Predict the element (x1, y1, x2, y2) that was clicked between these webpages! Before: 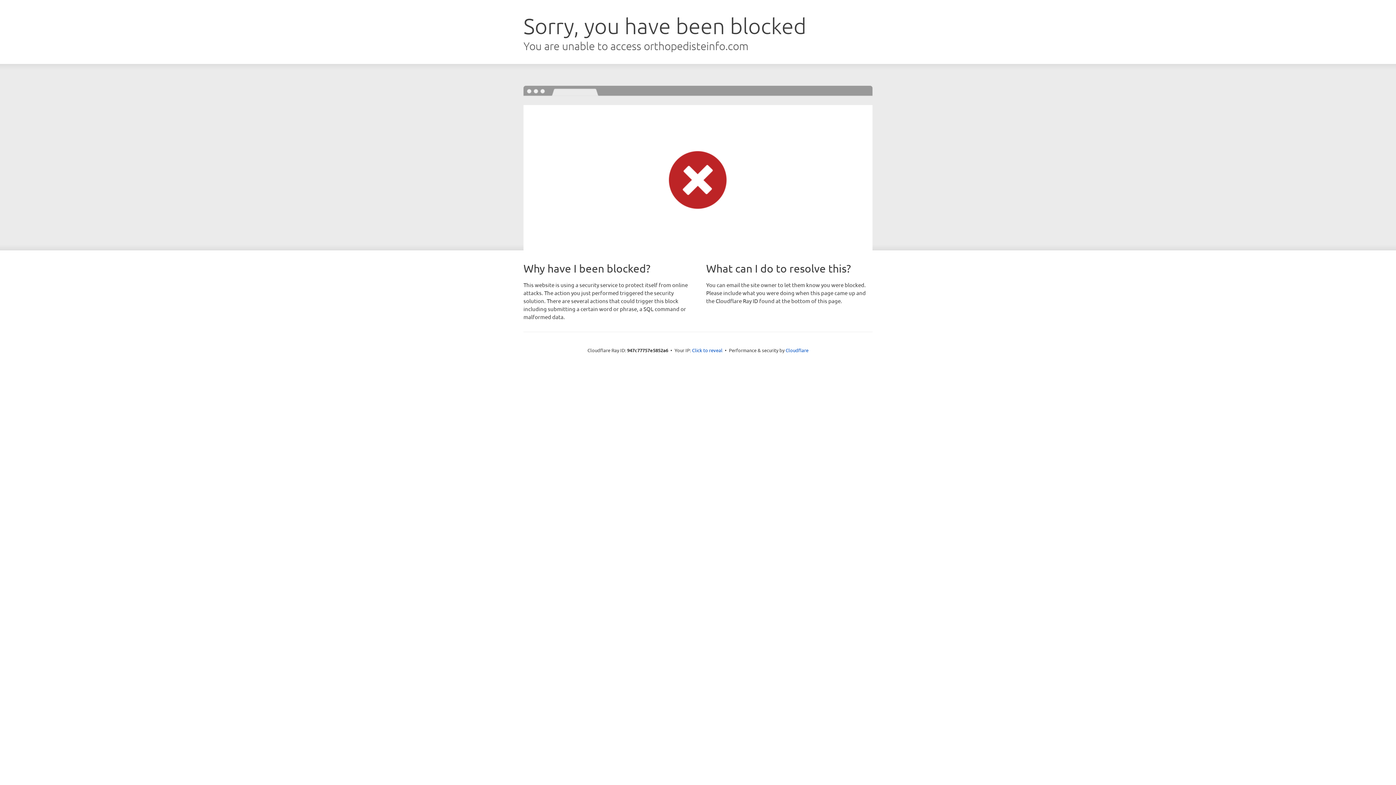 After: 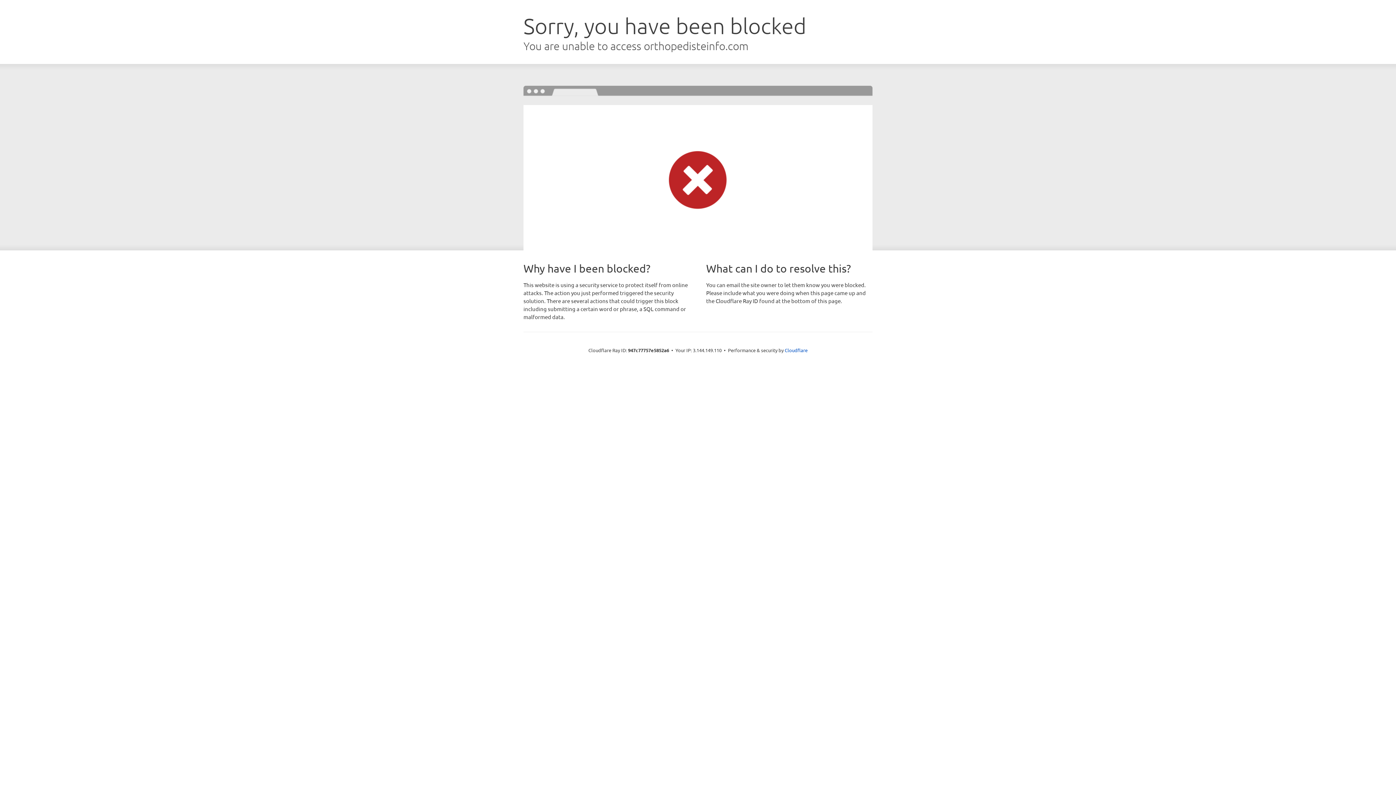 Action: label: Click to reveal bbox: (692, 346, 722, 353)